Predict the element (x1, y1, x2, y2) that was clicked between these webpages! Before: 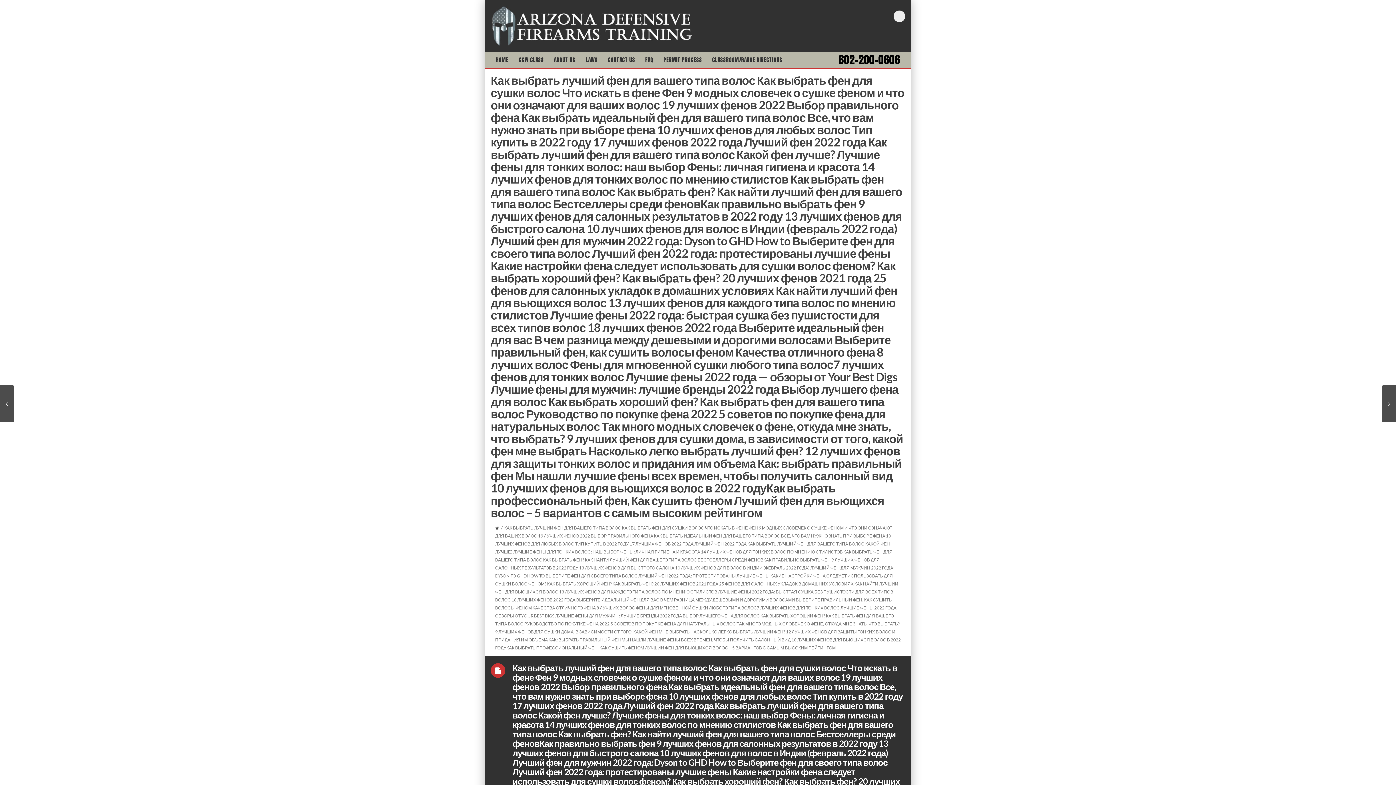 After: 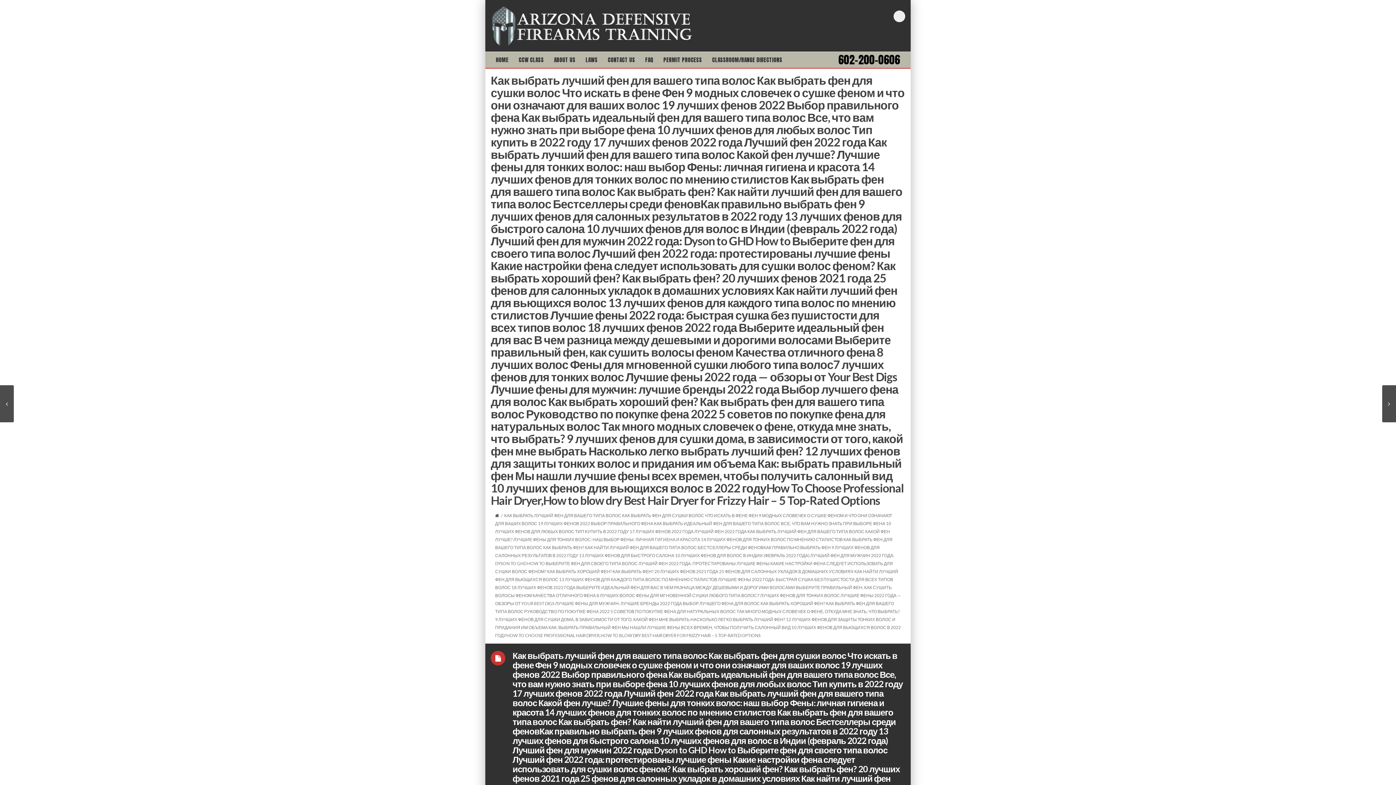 Action: bbox: (1382, 385, 1396, 422)